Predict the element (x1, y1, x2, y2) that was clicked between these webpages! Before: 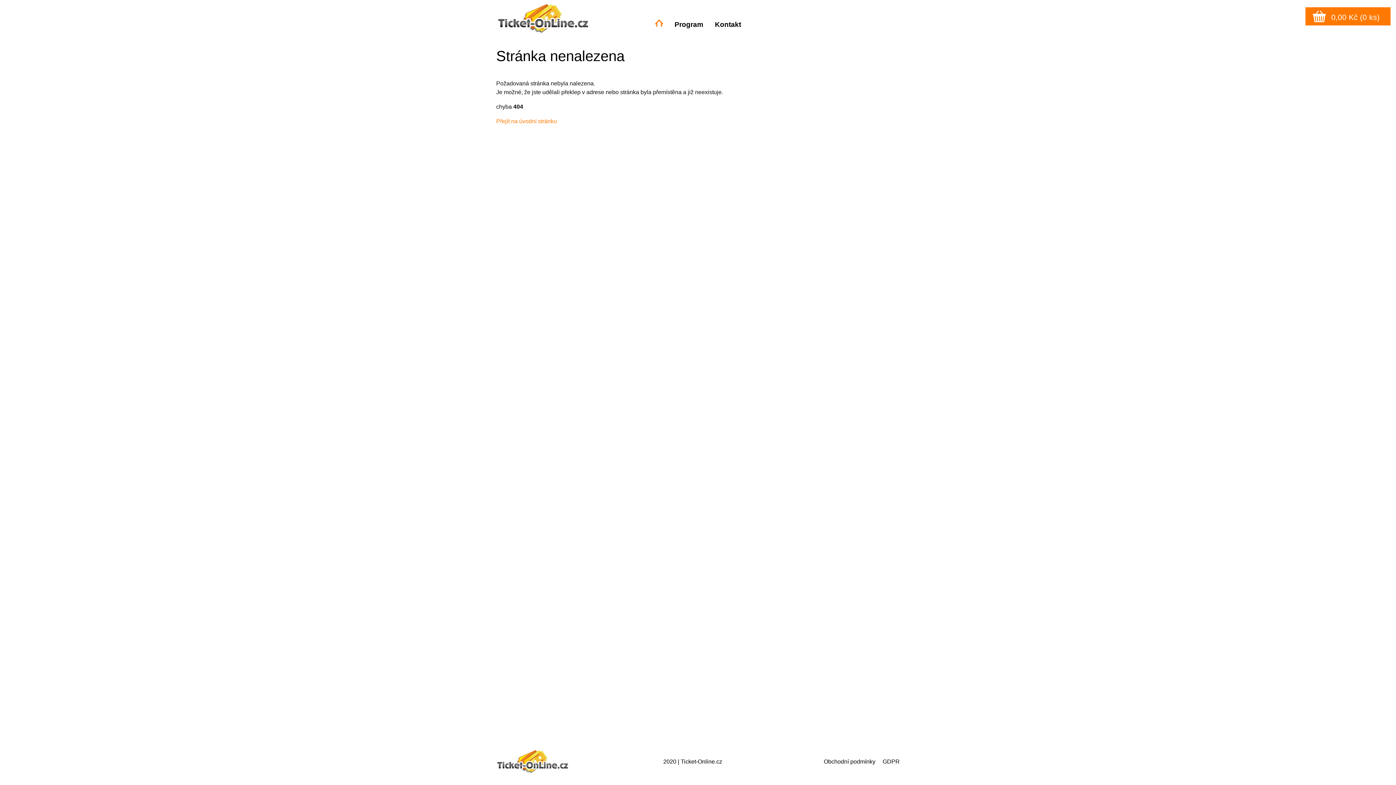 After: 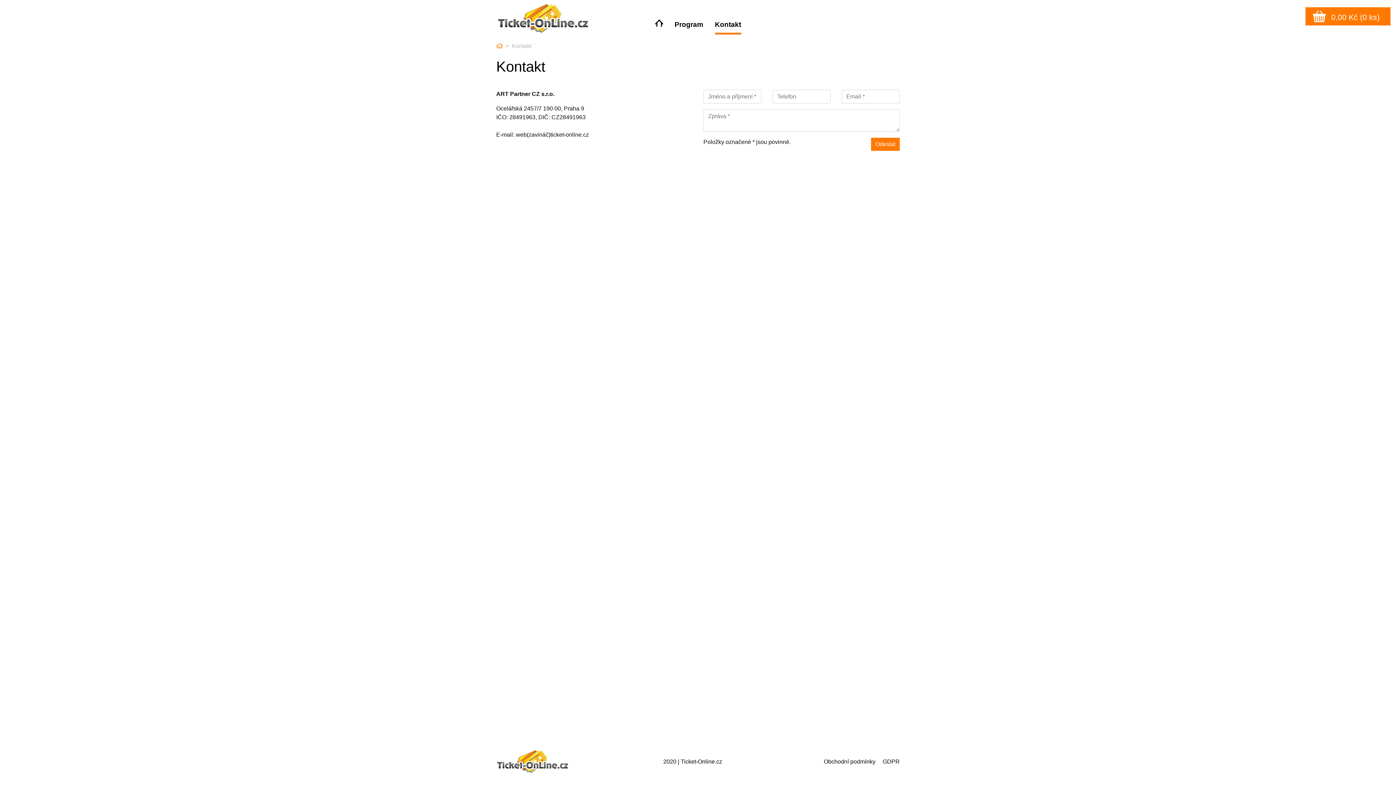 Action: label: Kontakt bbox: (715, 16, 741, 32)